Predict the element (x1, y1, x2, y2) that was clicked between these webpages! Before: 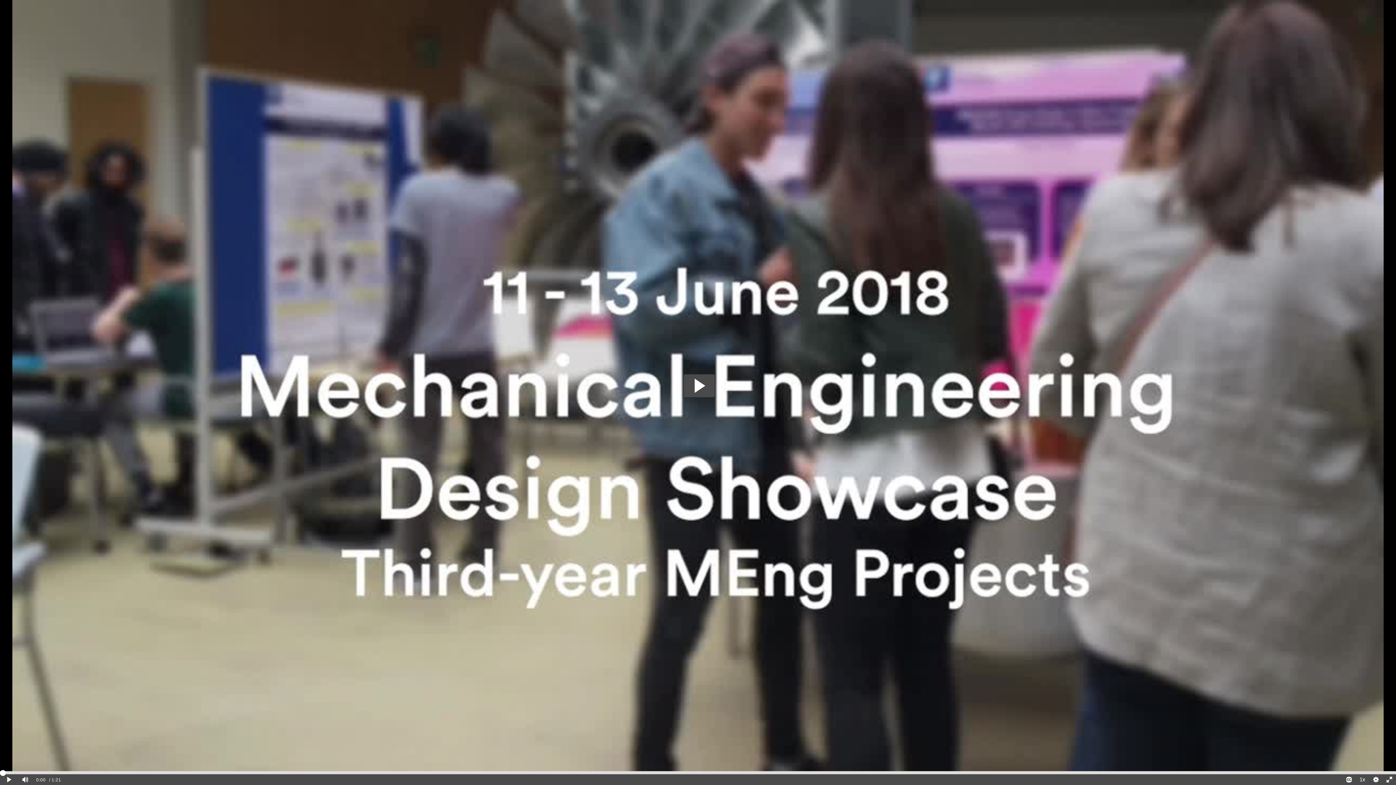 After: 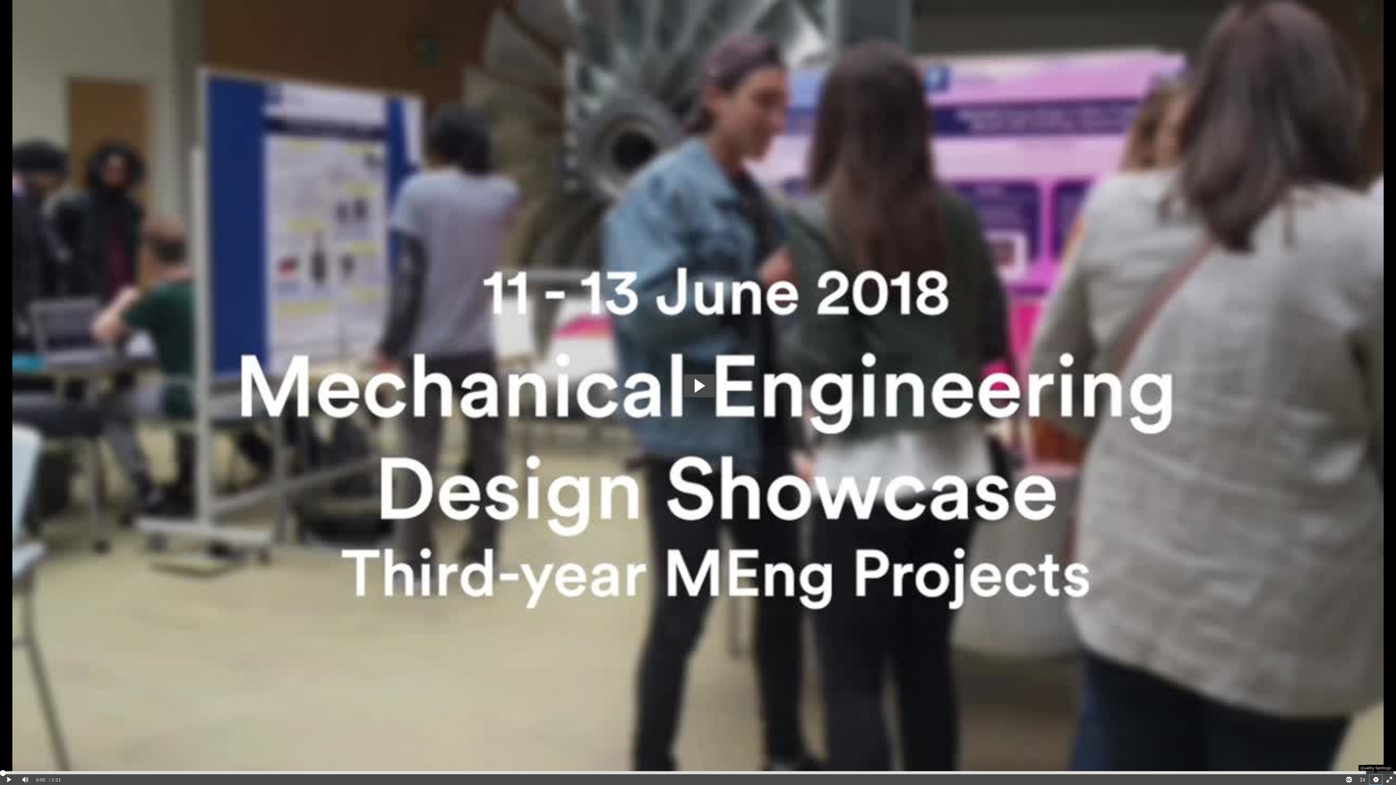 Action: label: Quality Settings bbox: (1369, 774, 1382, 785)